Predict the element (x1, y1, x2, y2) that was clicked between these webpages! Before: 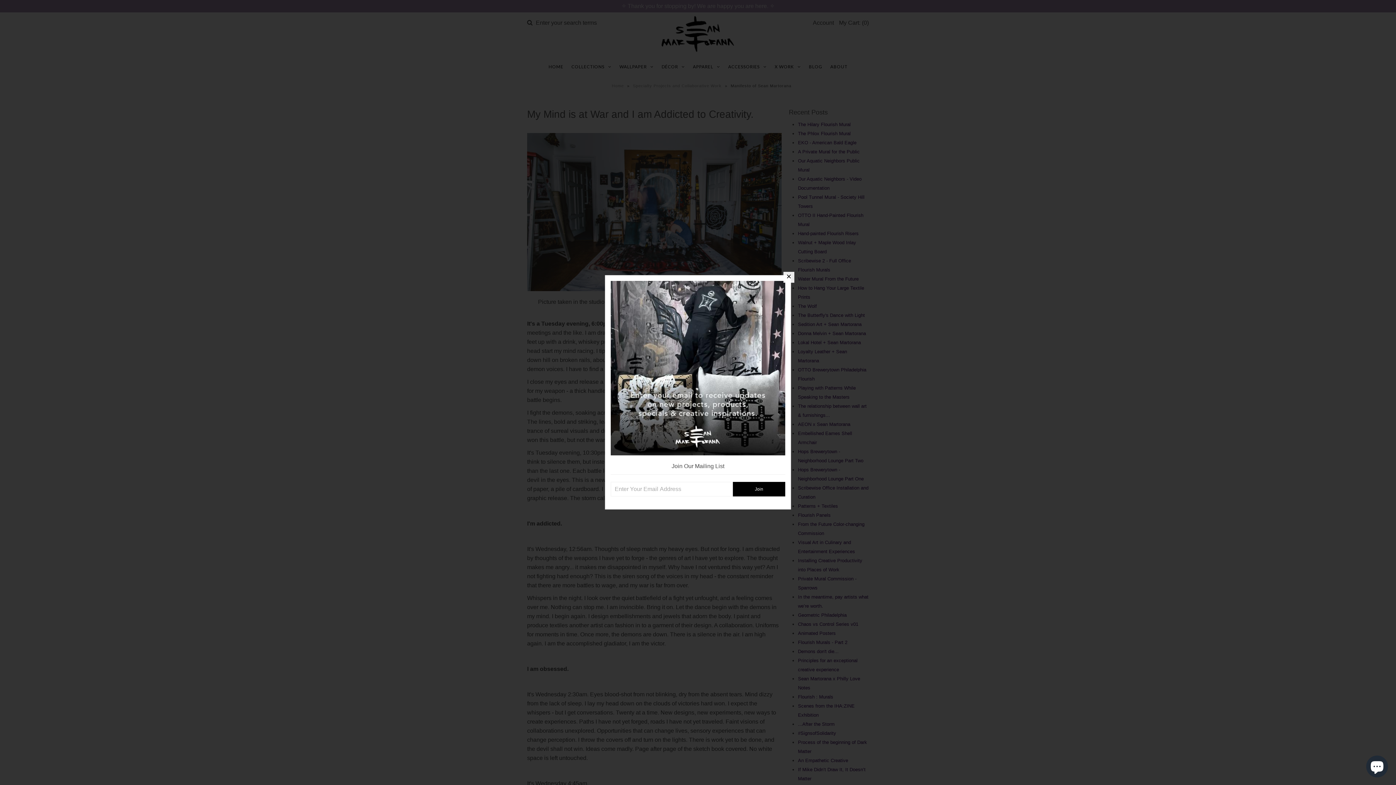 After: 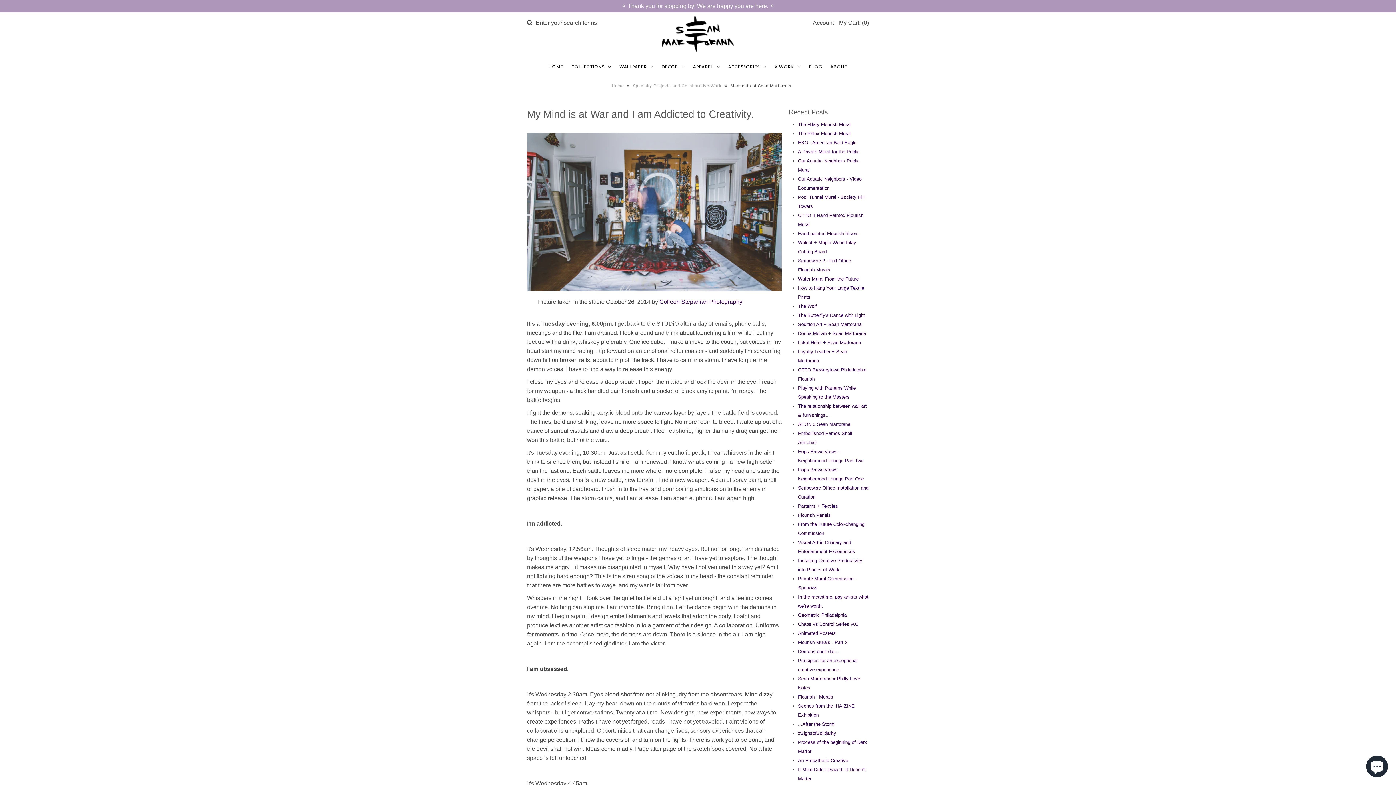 Action: bbox: (783, 272, 794, 282)